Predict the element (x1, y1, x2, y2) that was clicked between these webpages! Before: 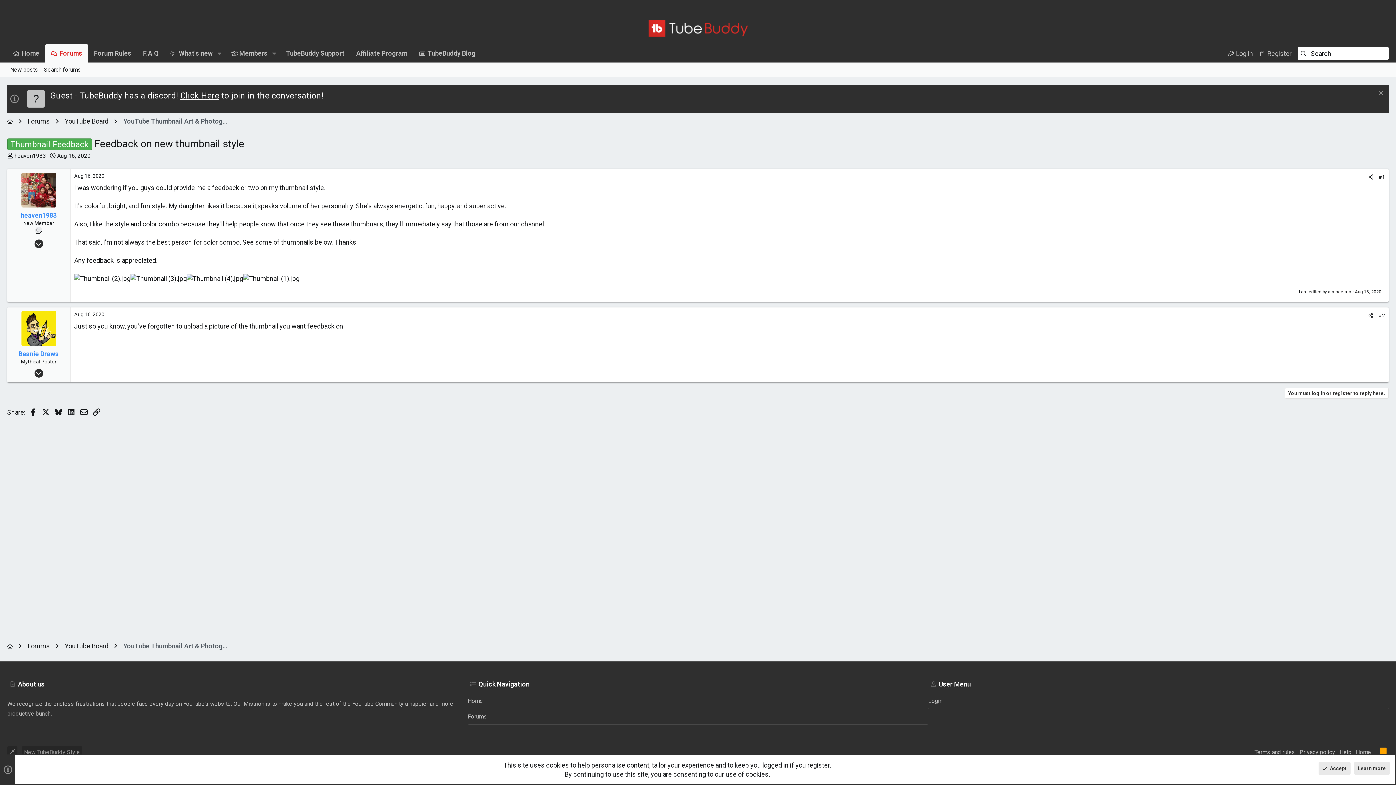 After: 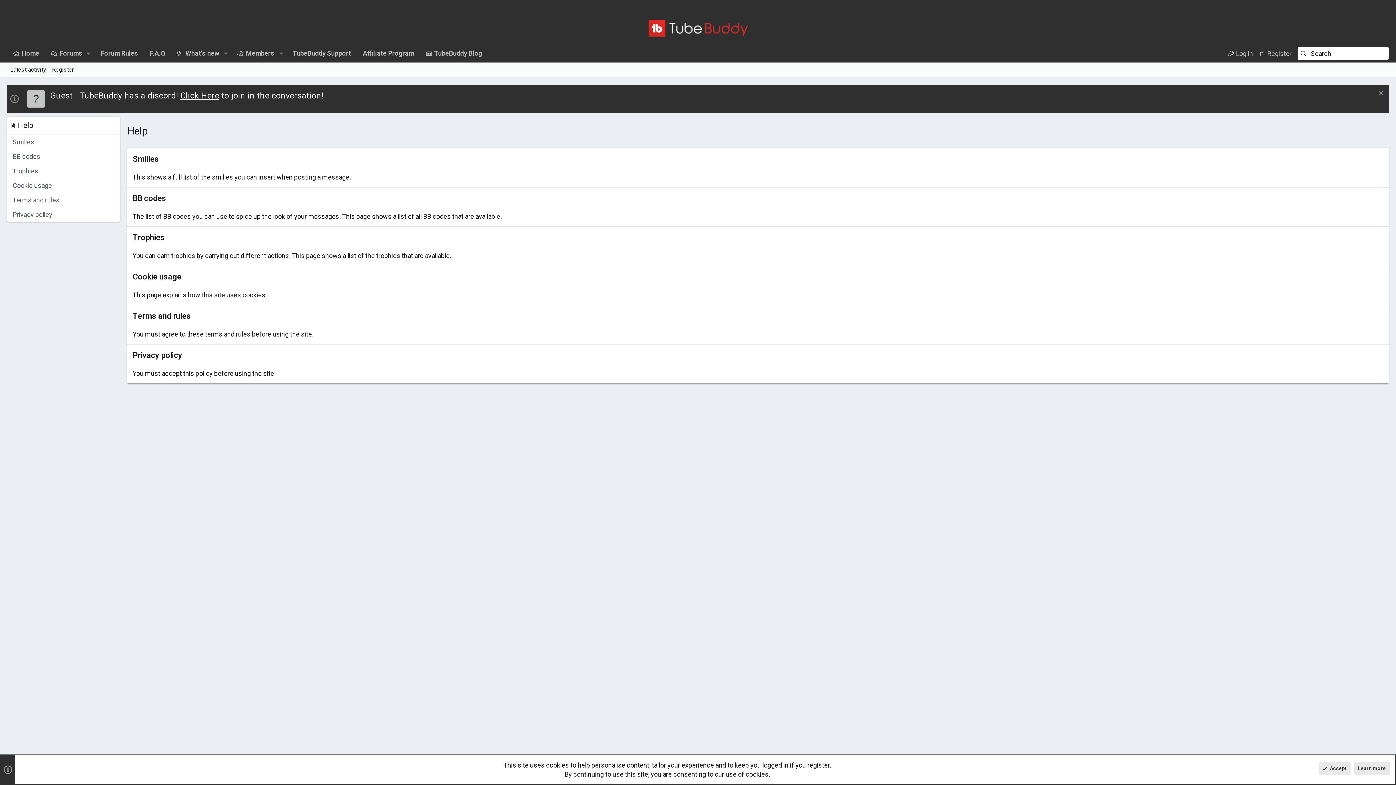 Action: bbox: (1337, 746, 1354, 758) label: Help